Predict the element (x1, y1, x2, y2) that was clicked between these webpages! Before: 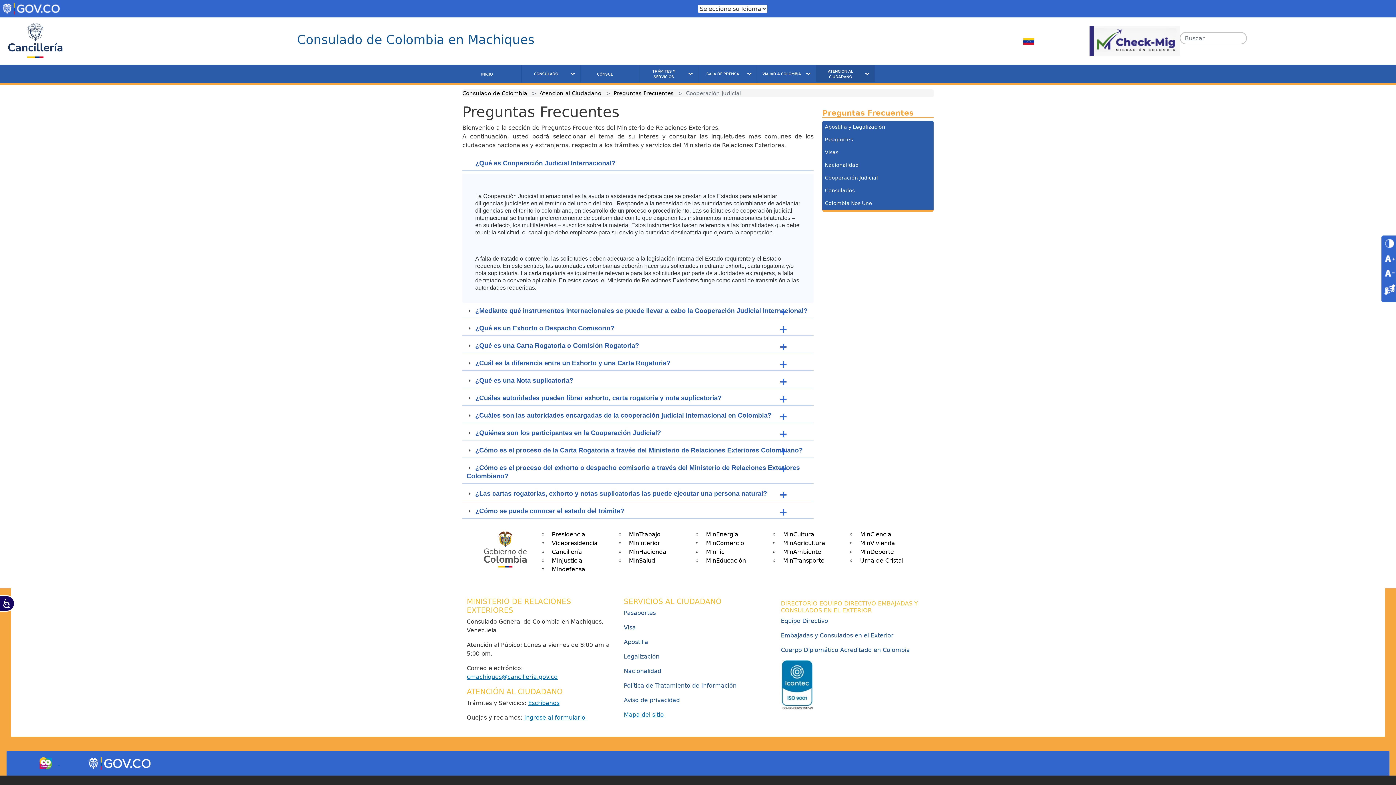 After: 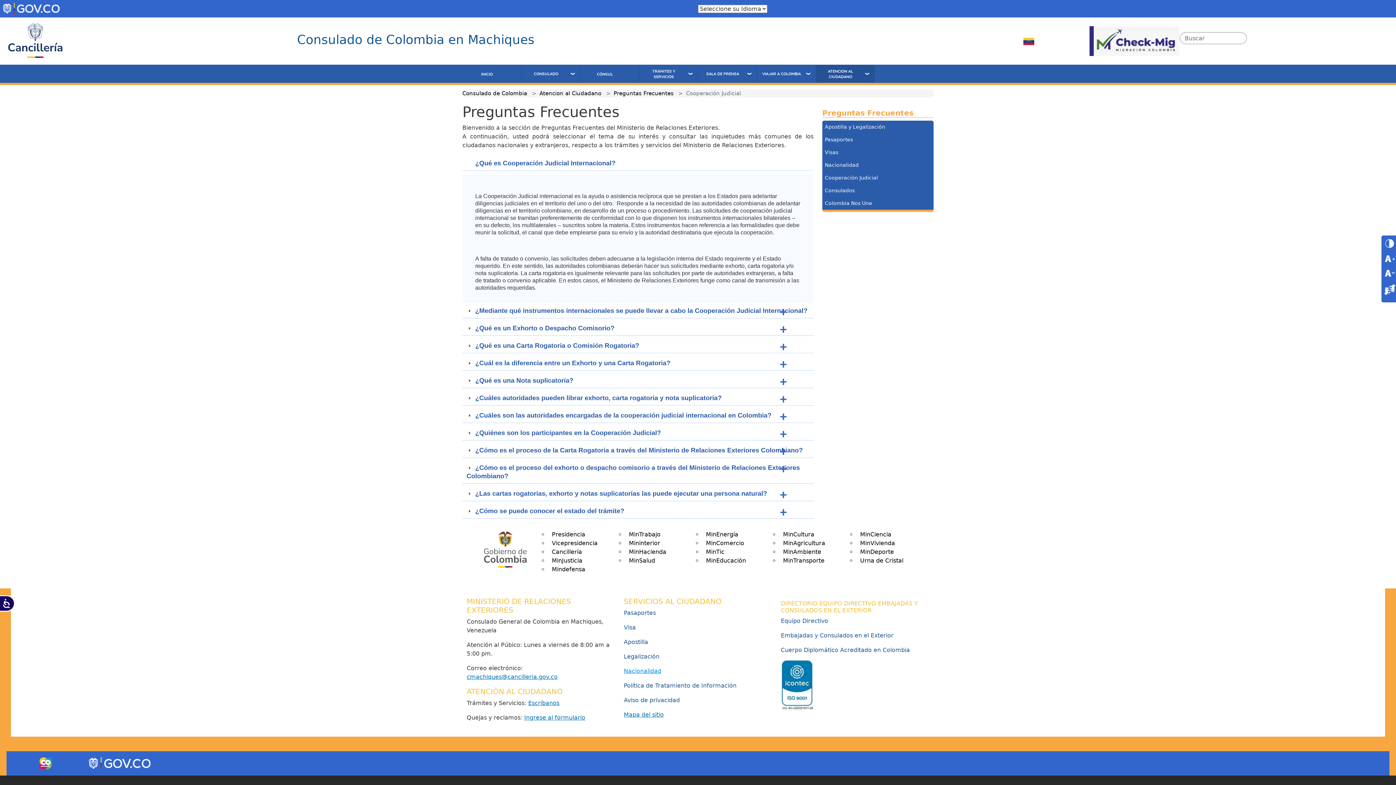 Action: bbox: (624, 668, 661, 674) label: Nacionalidad